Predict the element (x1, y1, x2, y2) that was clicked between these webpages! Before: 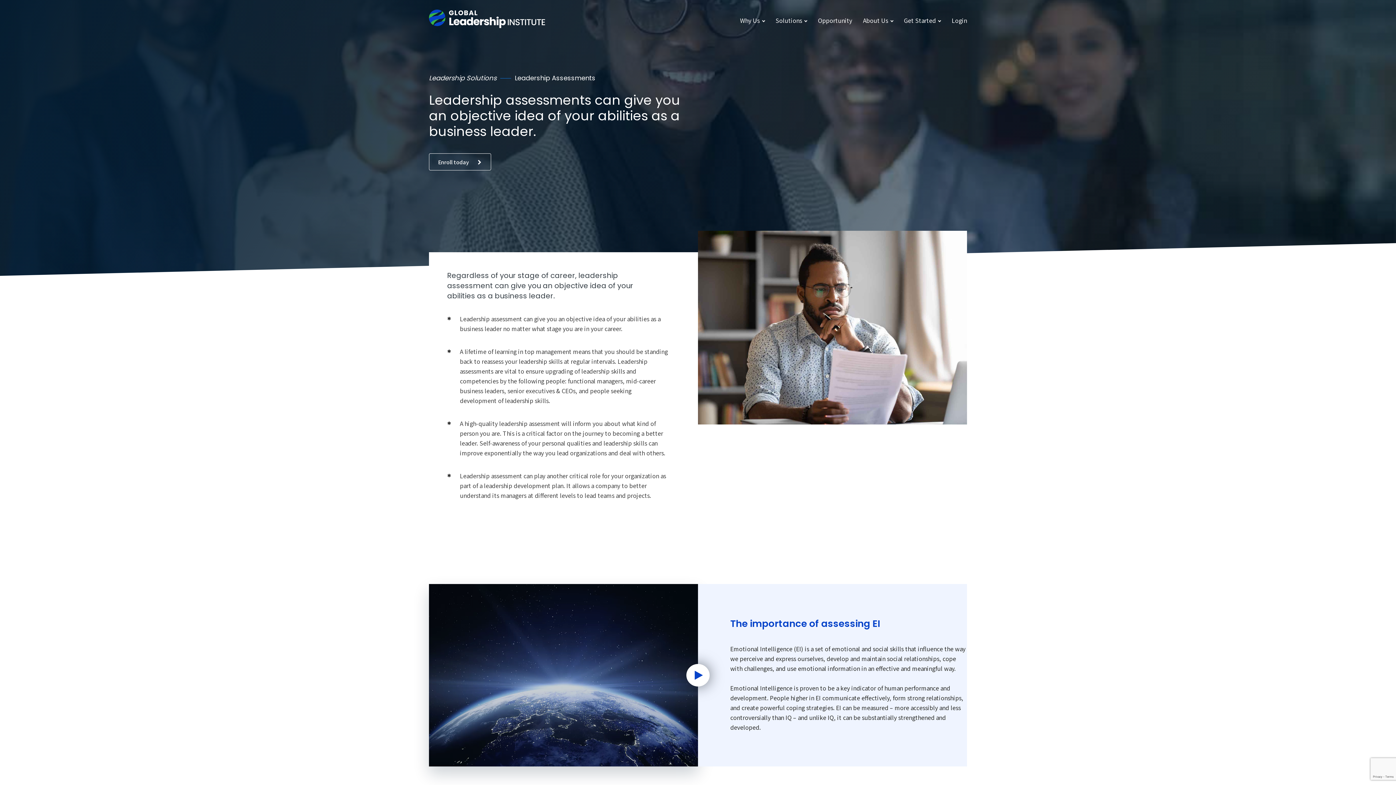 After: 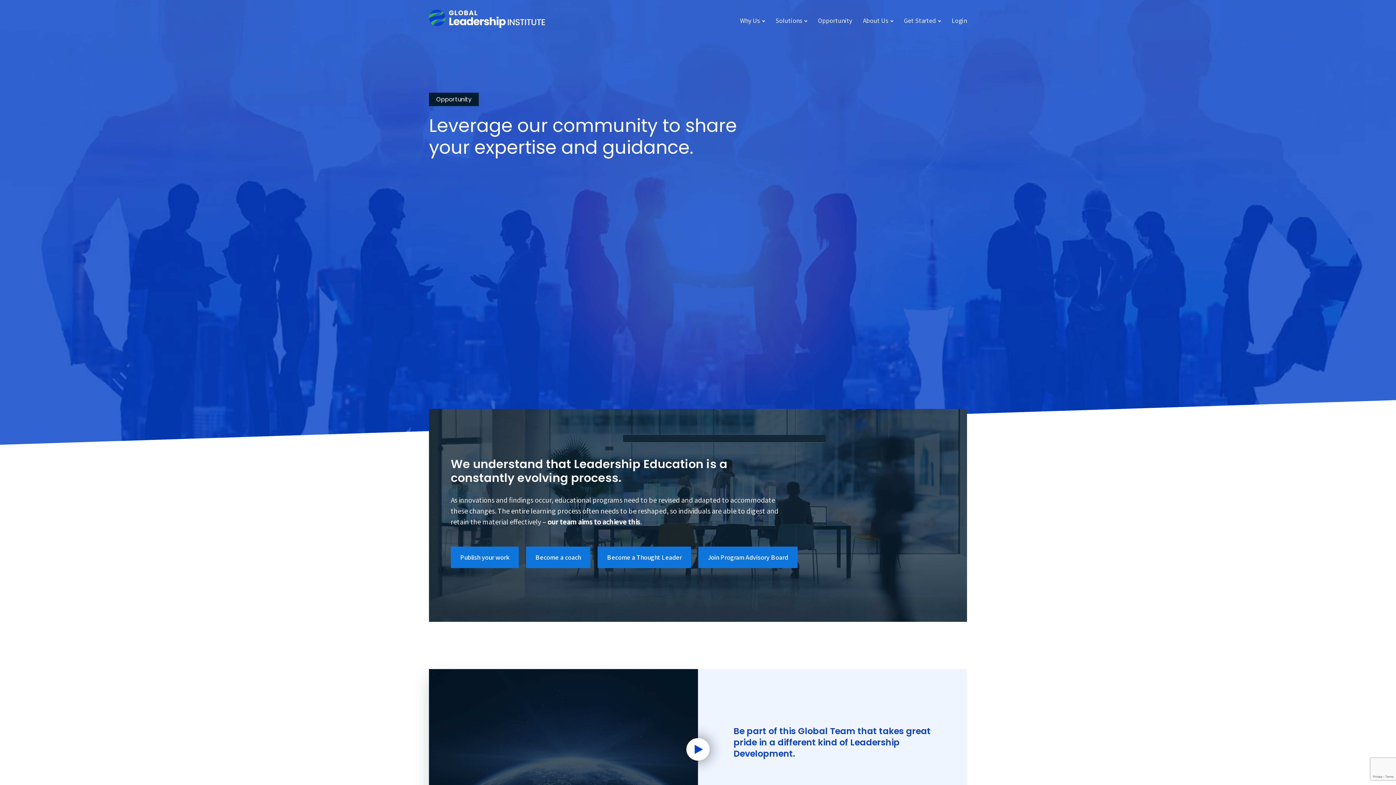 Action: bbox: (818, 10, 852, 30) label: Opportunity